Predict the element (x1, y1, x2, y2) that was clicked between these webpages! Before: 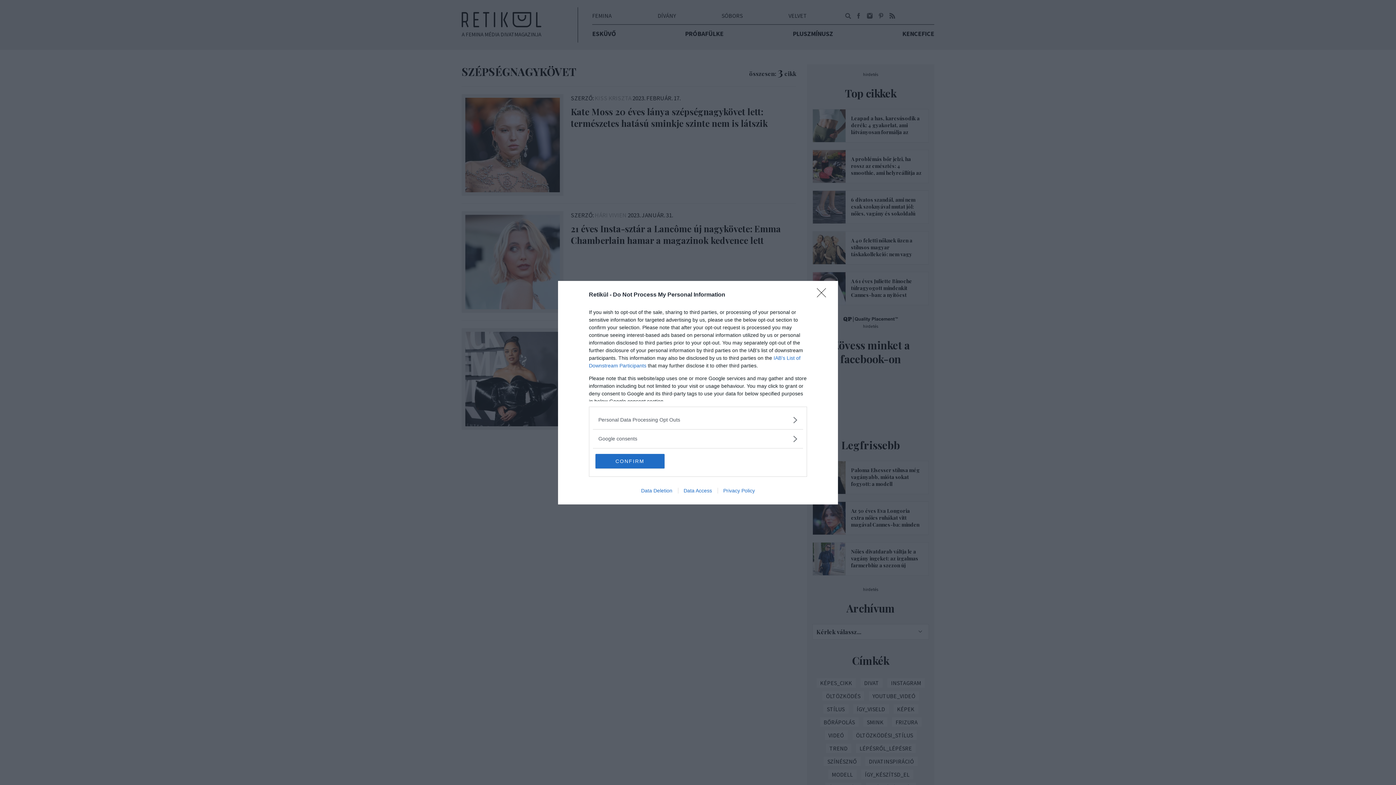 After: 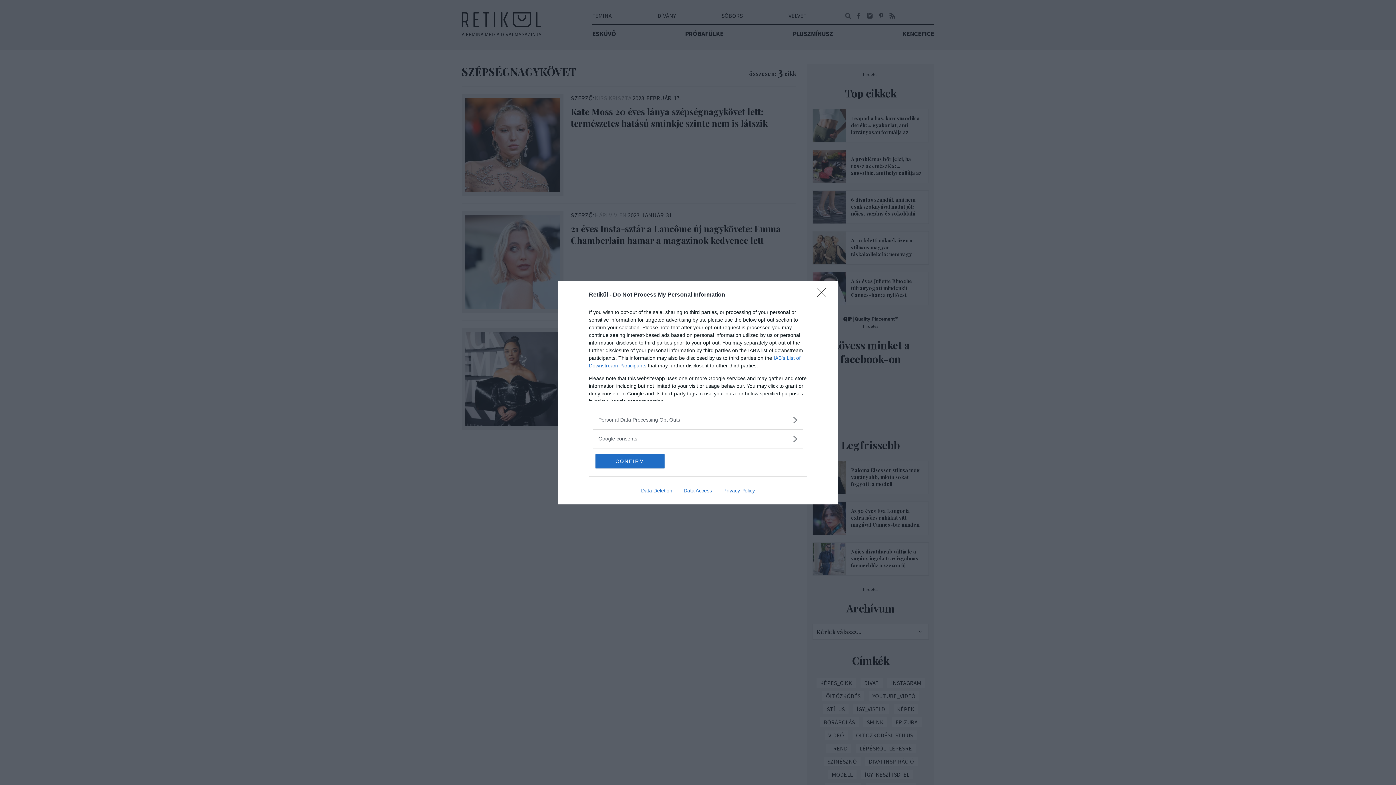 Action: label: Data Deletion bbox: (635, 487, 678, 493)